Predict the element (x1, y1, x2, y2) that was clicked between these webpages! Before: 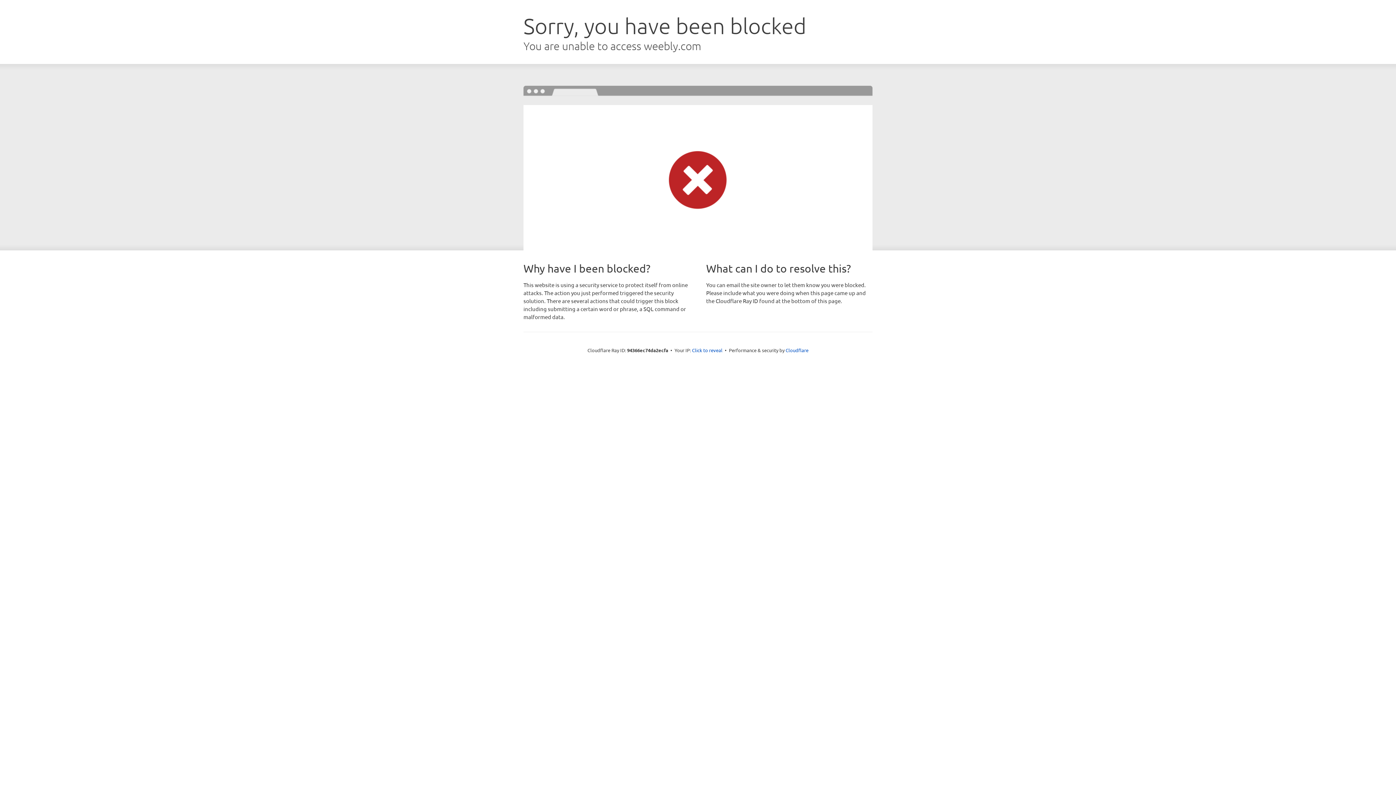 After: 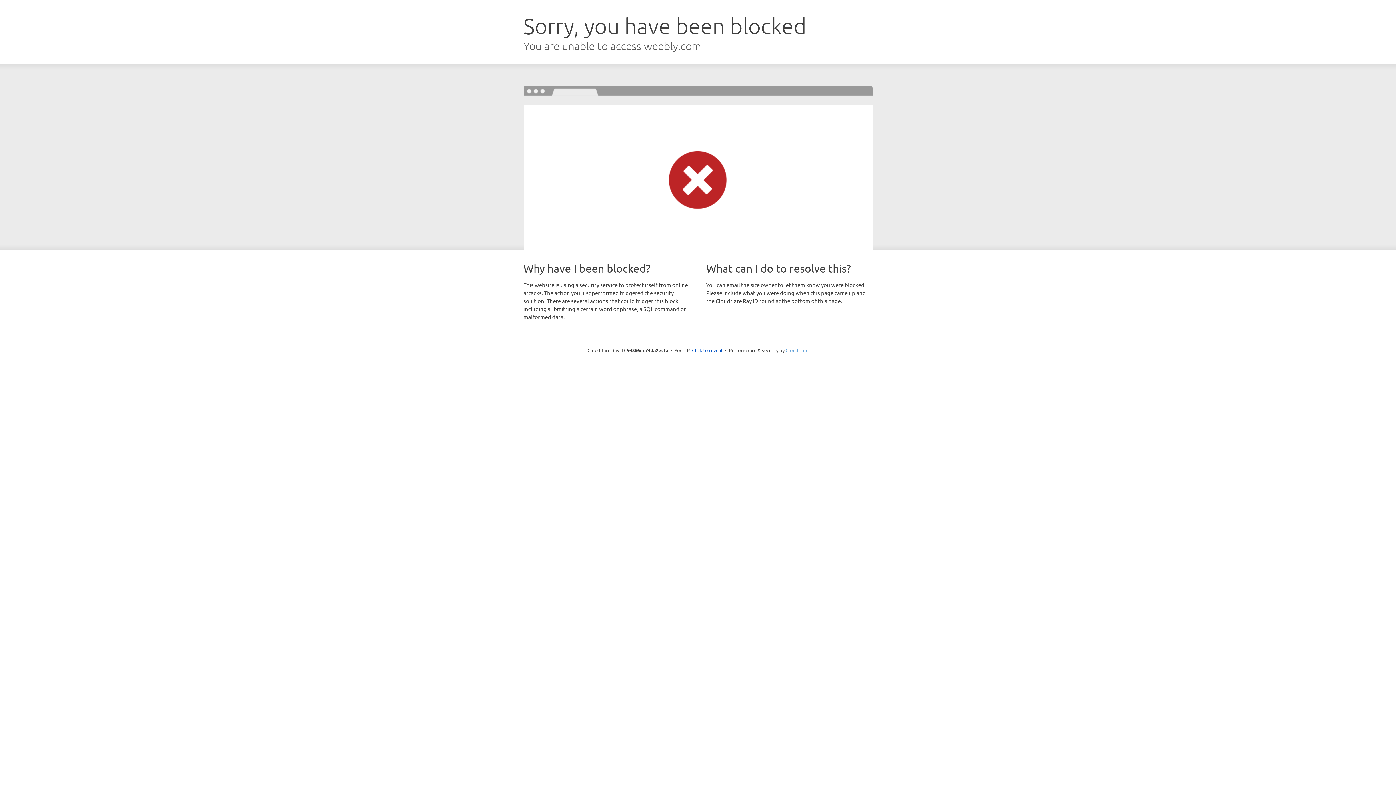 Action: label: Cloudflare bbox: (785, 347, 808, 353)